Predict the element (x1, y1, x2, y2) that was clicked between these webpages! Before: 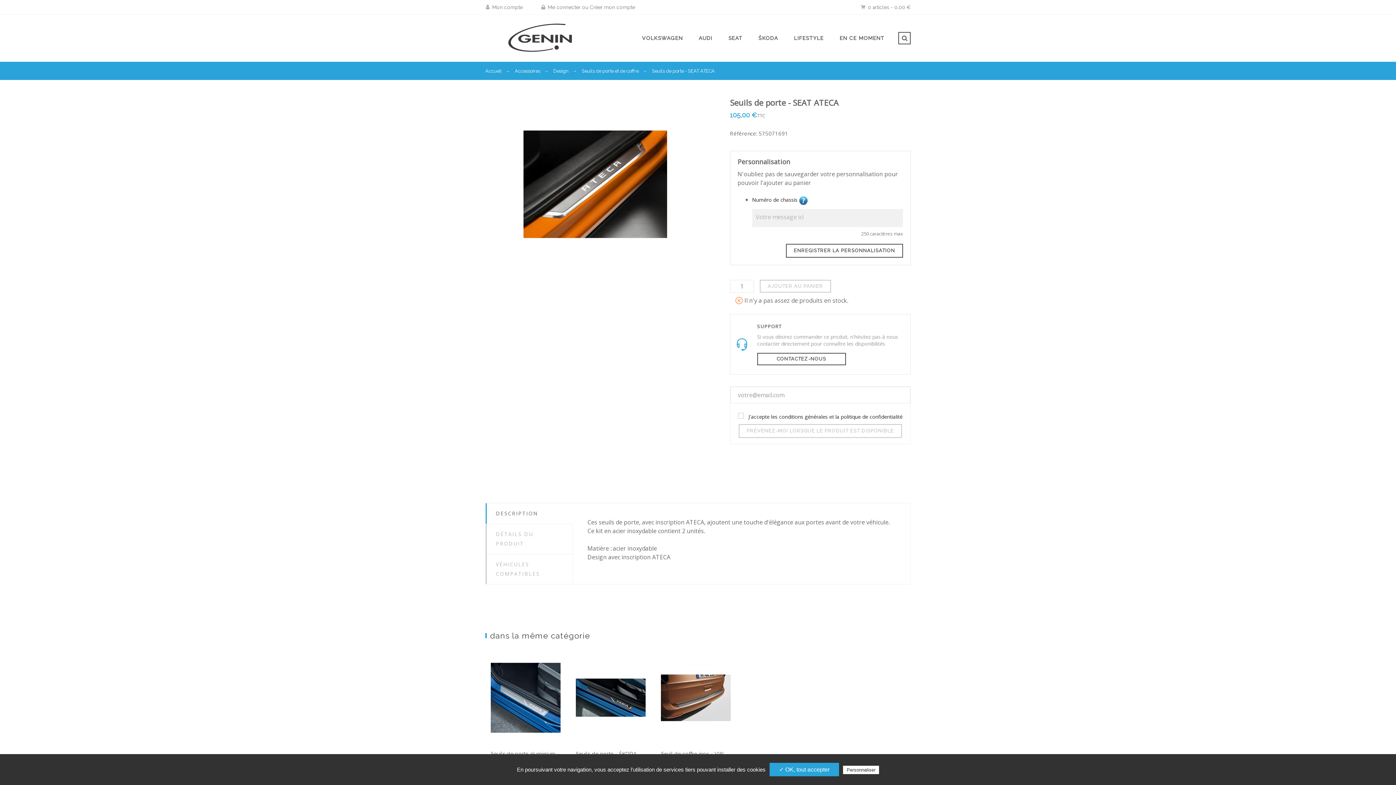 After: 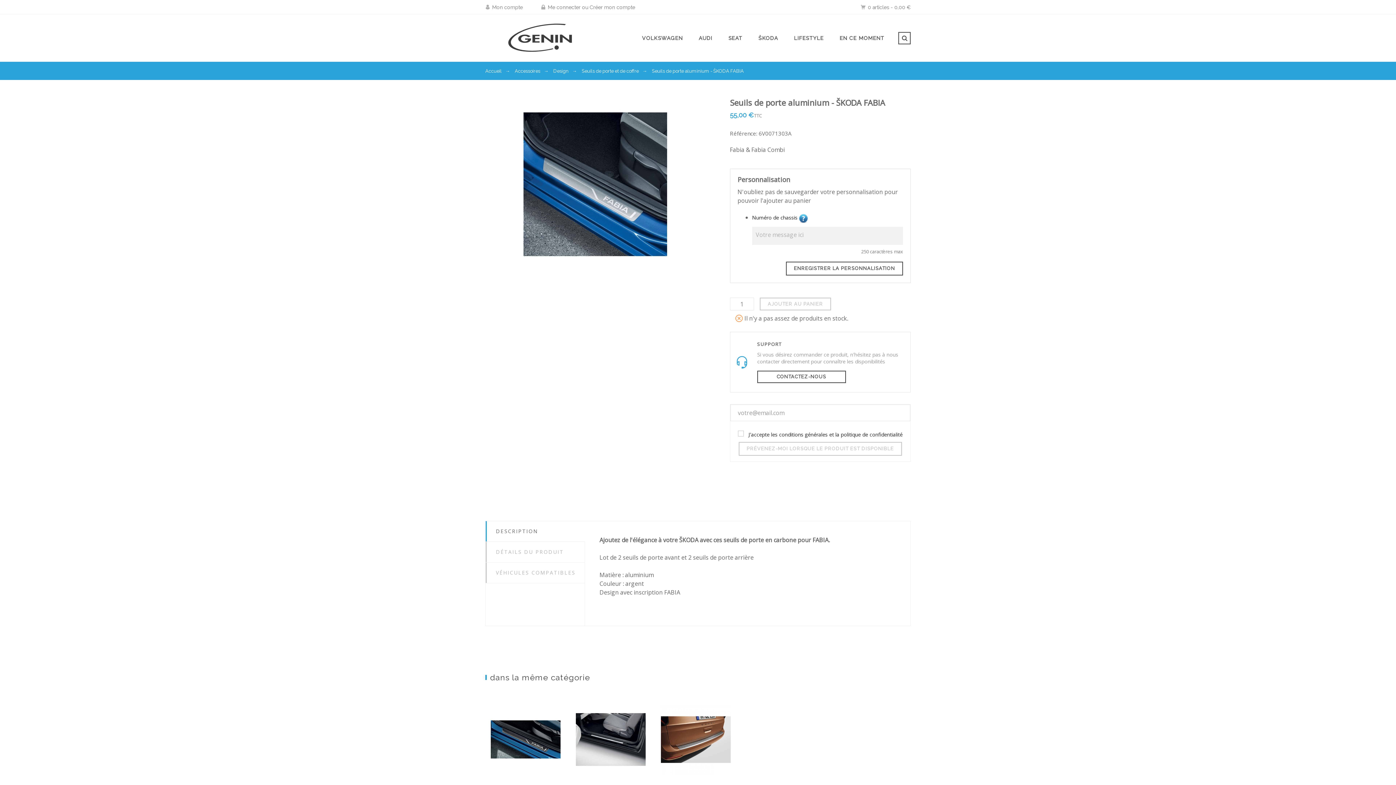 Action: bbox: (530, 695, 540, 707)